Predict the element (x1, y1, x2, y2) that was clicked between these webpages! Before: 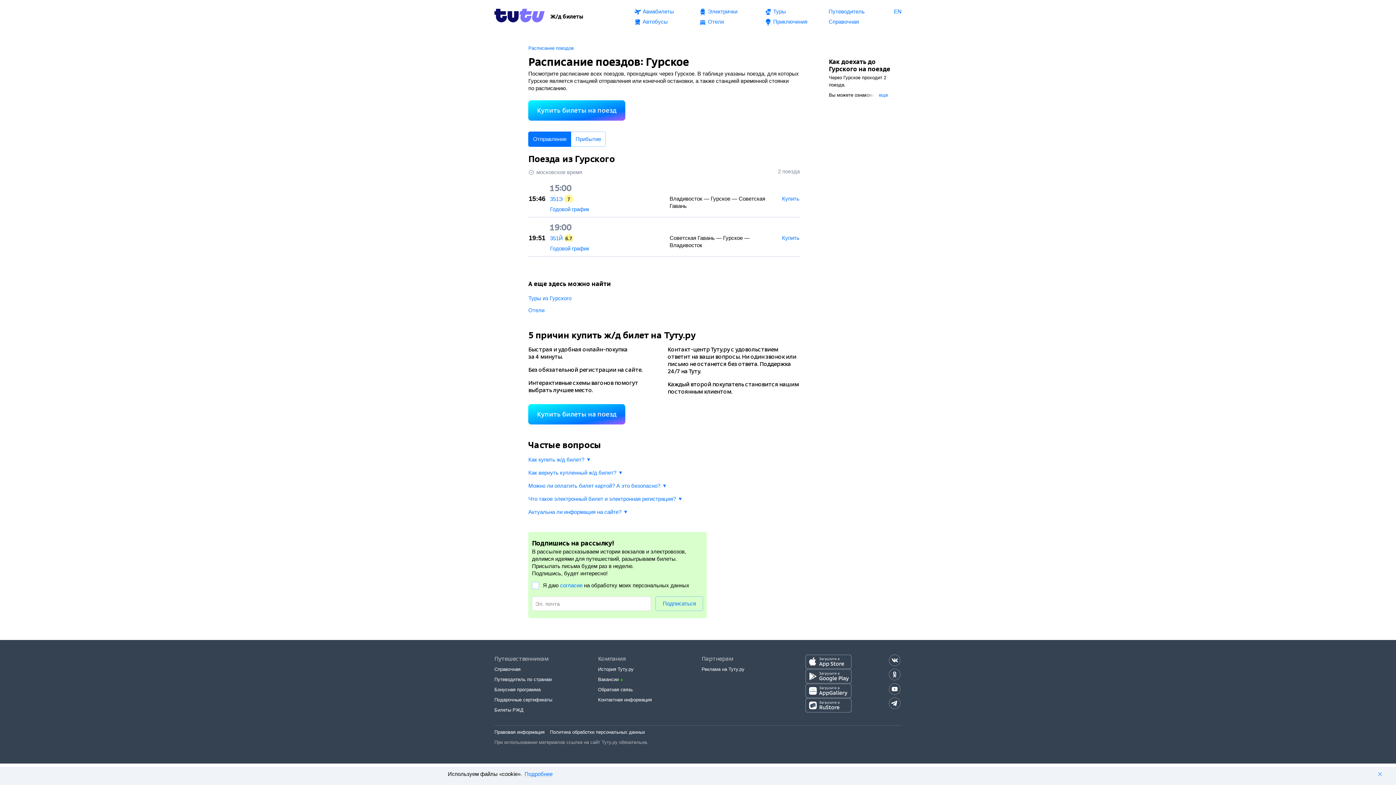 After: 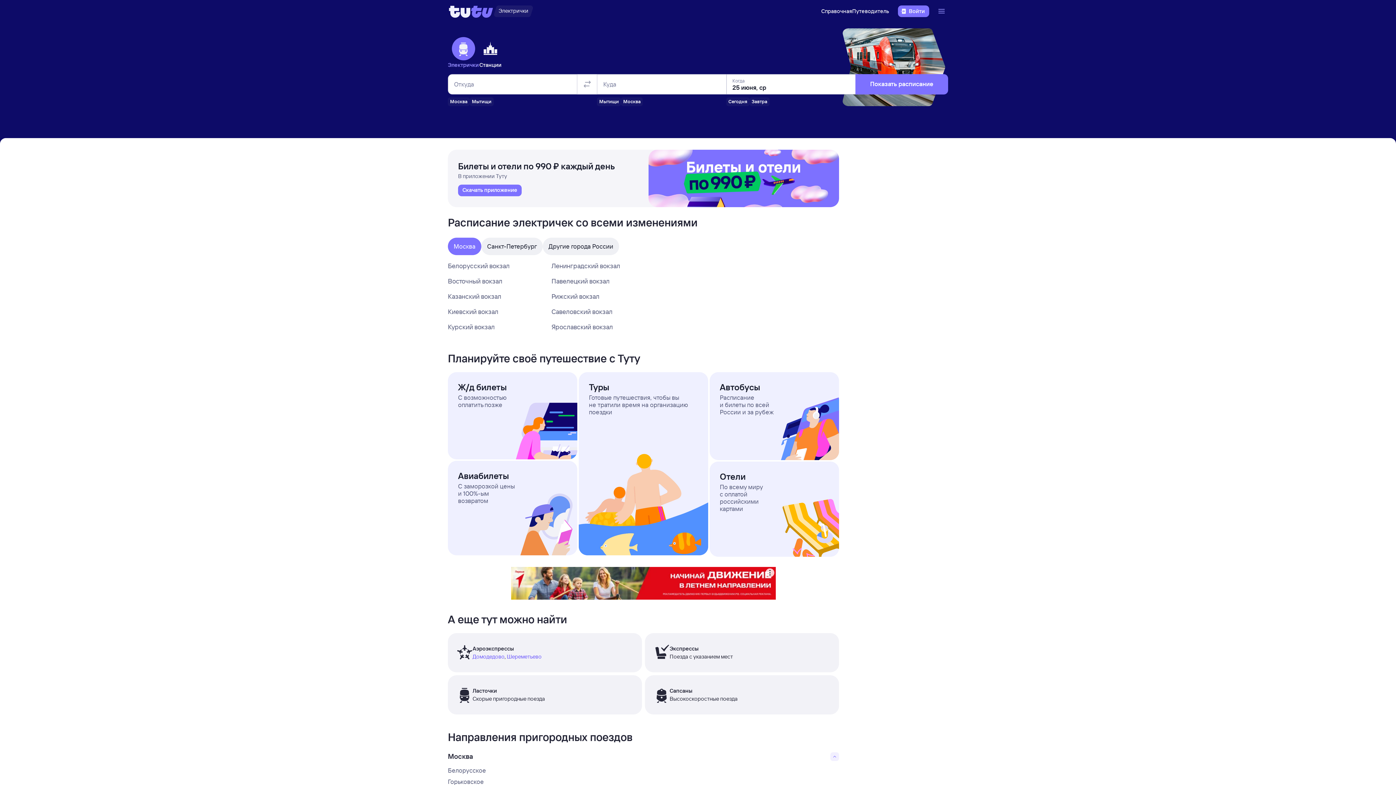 Action: label: Электрички bbox: (699, 8, 763, 15)